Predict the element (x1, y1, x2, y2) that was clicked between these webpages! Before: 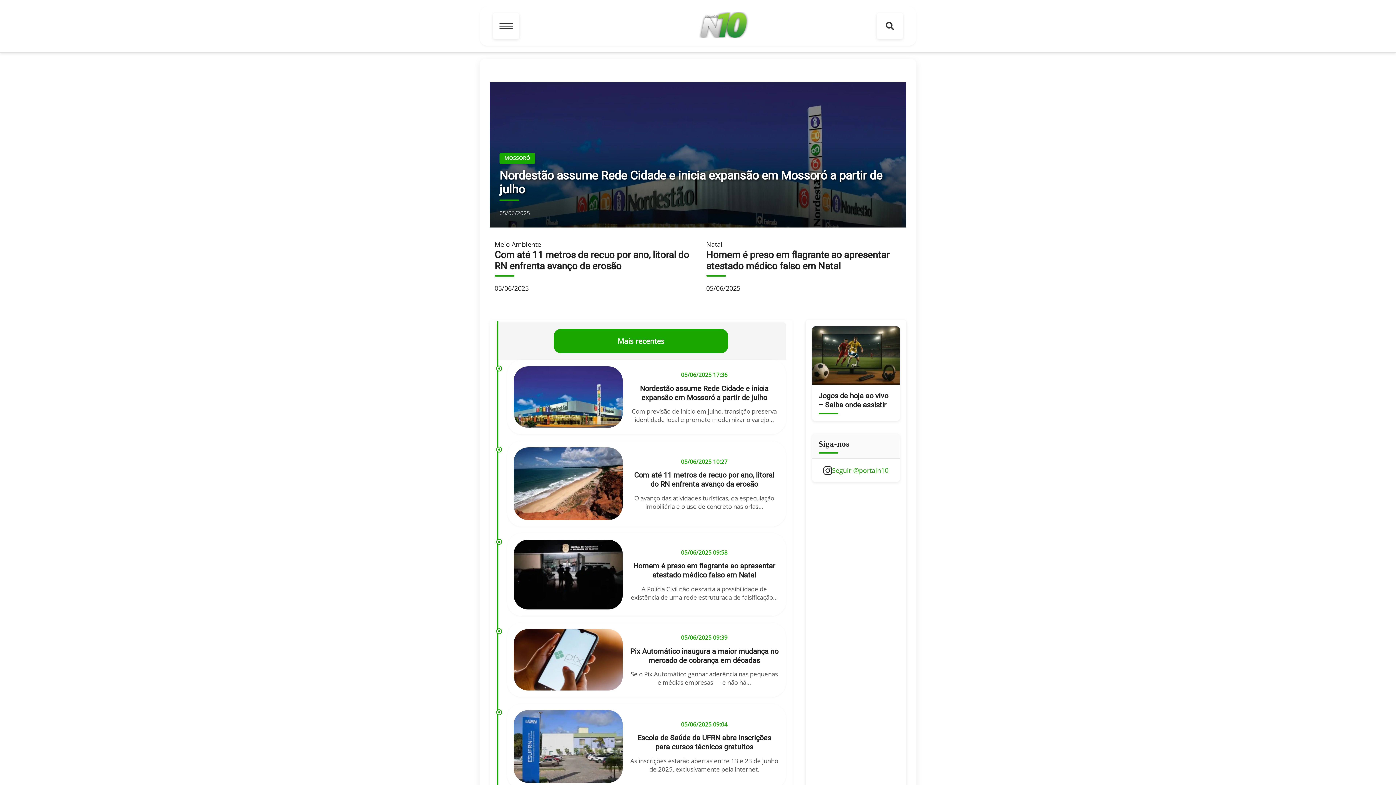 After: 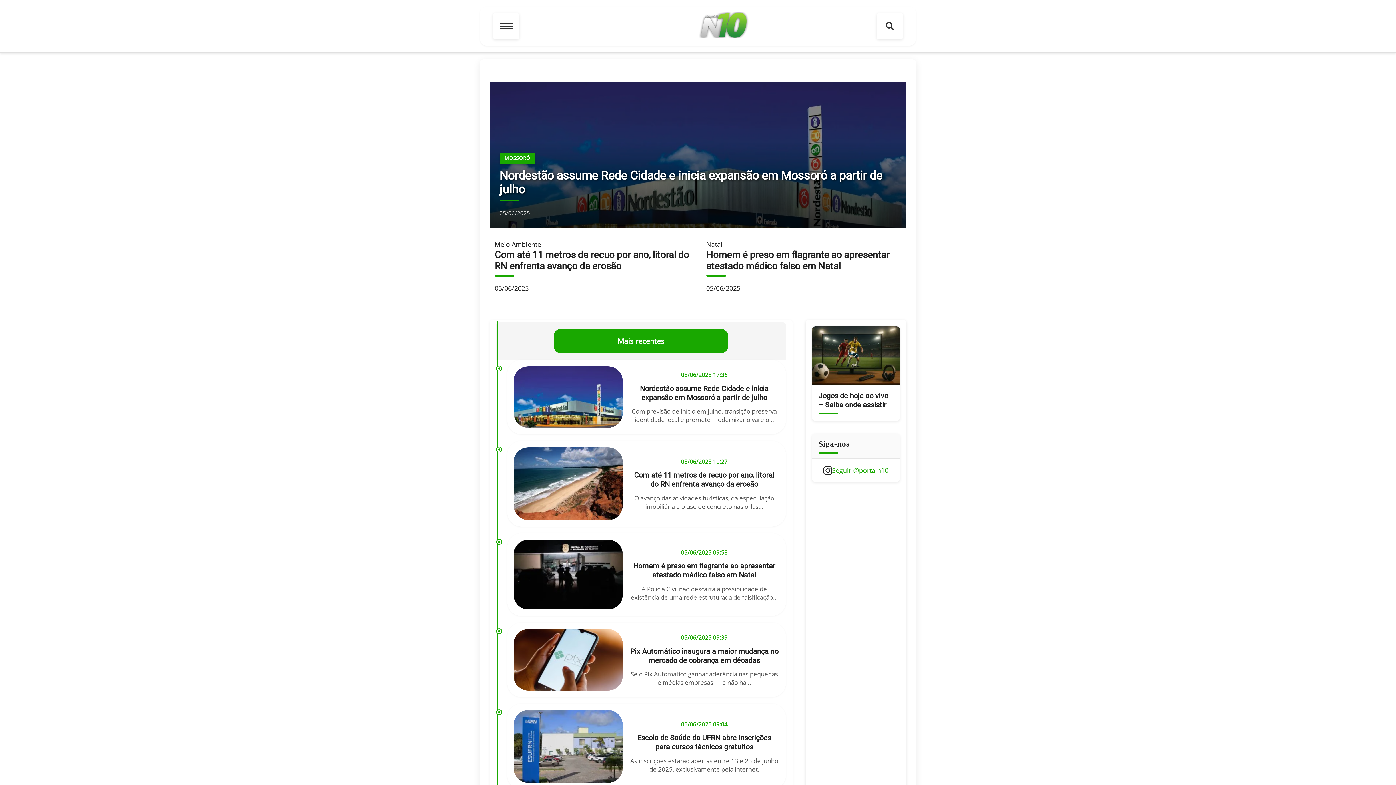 Action: bbox: (698, 31, 750, 39)